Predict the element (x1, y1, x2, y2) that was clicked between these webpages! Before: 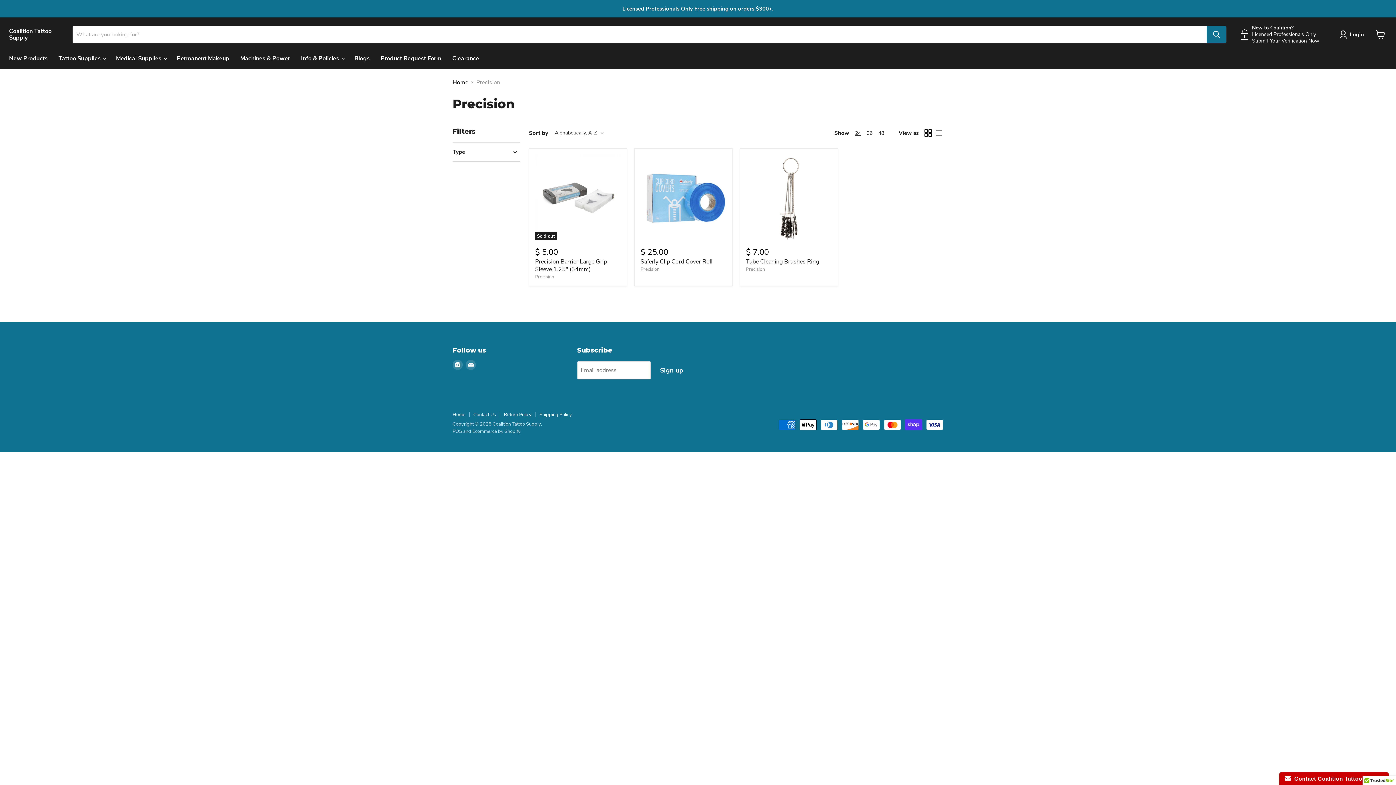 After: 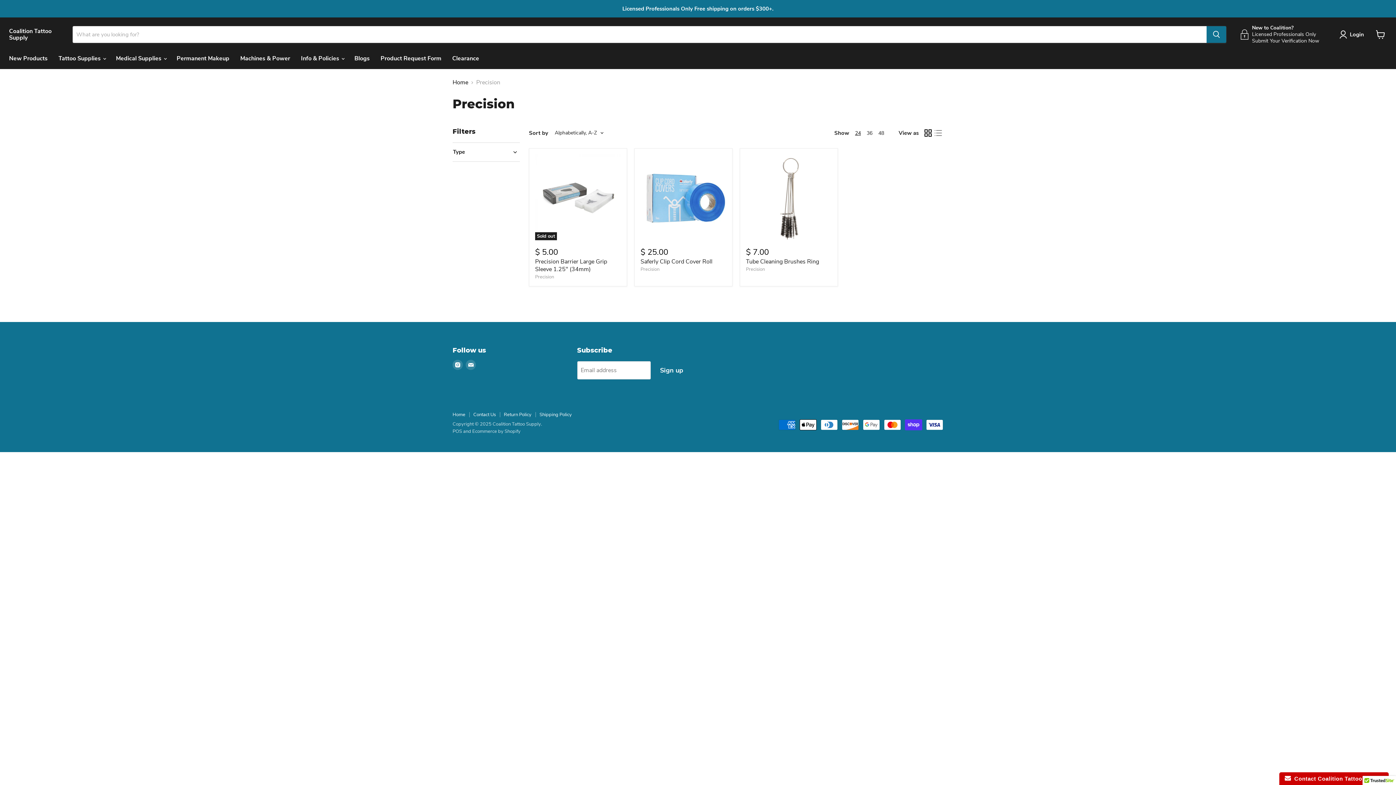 Action: label: Precision bbox: (746, 266, 765, 272)